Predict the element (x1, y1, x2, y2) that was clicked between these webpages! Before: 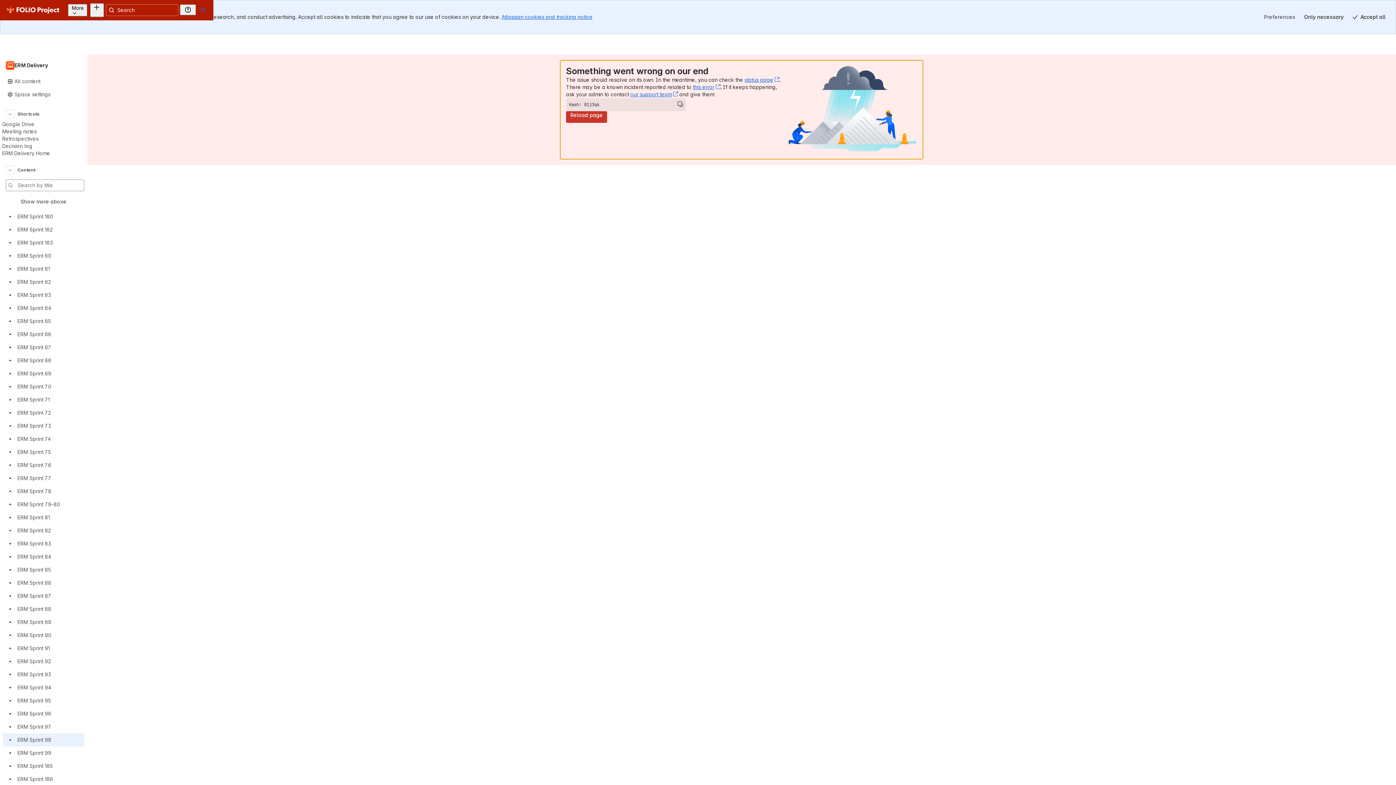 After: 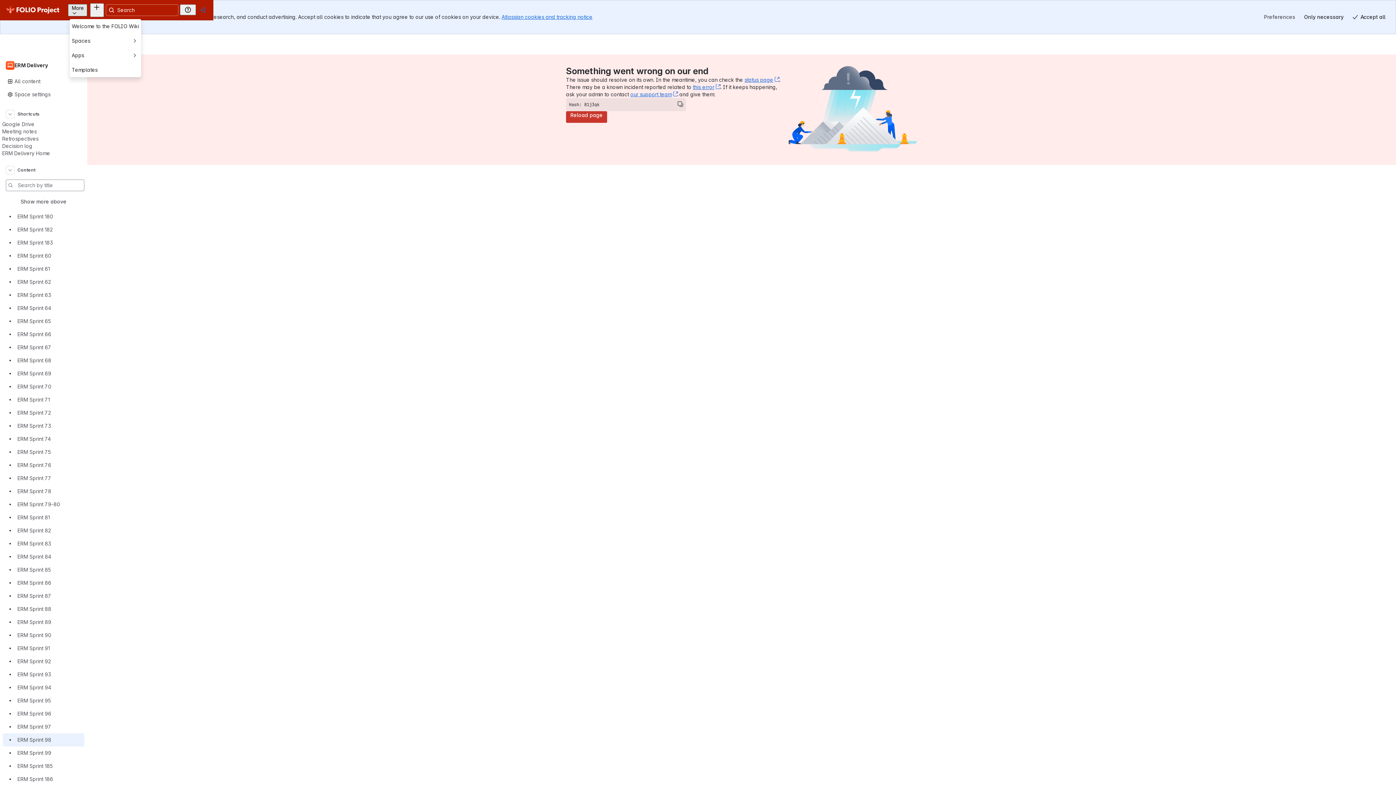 Action: label: More bbox: (139, 3, 159, 16)